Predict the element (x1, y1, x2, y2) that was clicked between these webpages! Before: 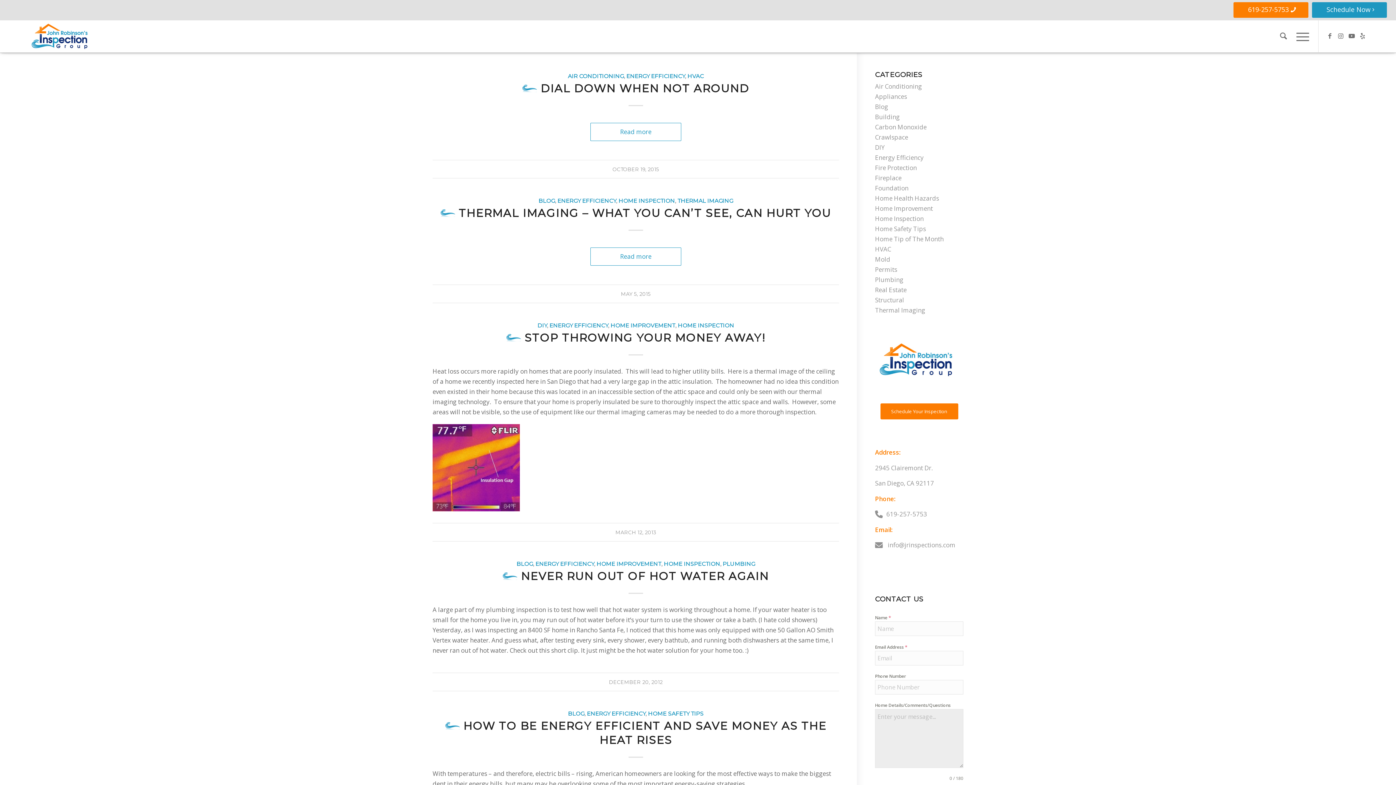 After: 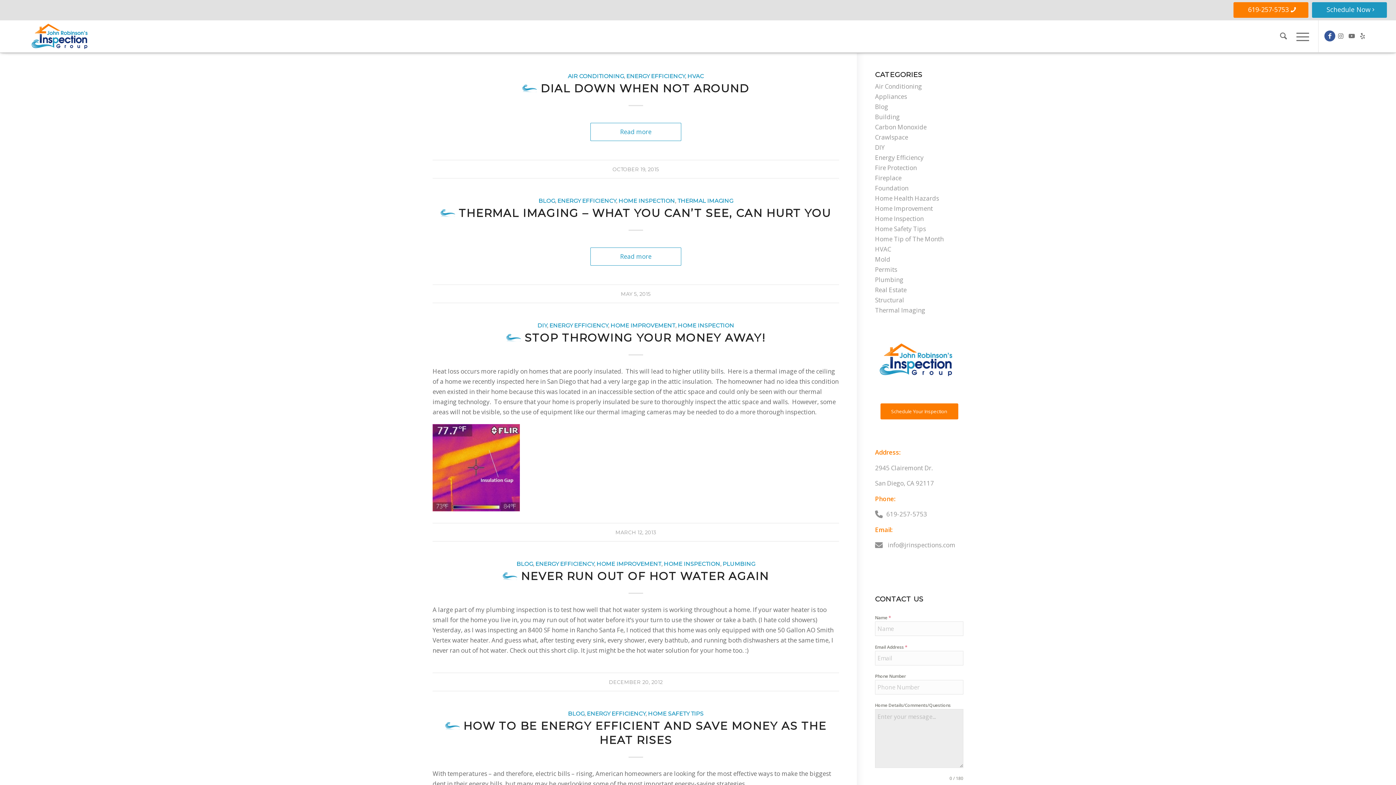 Action: bbox: (1324, 30, 1335, 41) label: Link to Facebook